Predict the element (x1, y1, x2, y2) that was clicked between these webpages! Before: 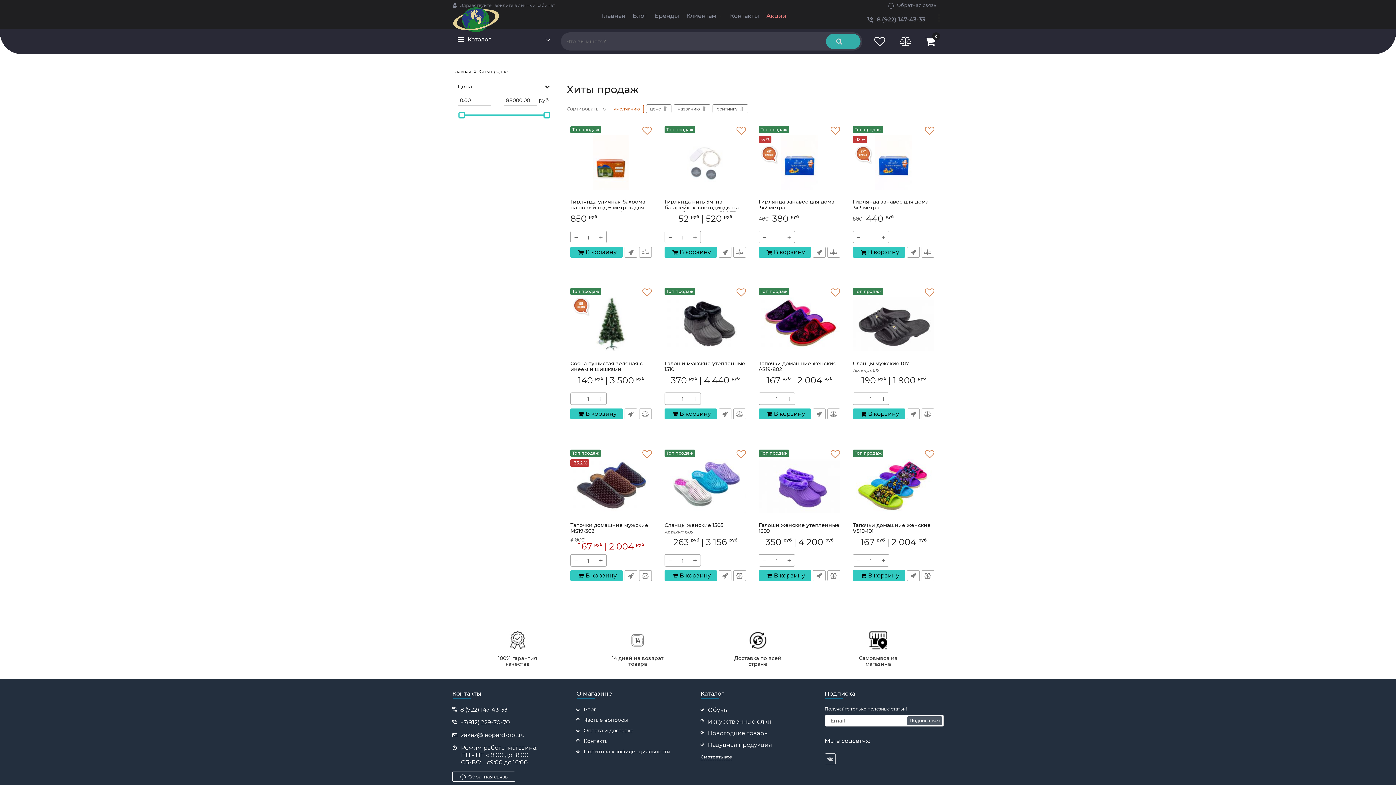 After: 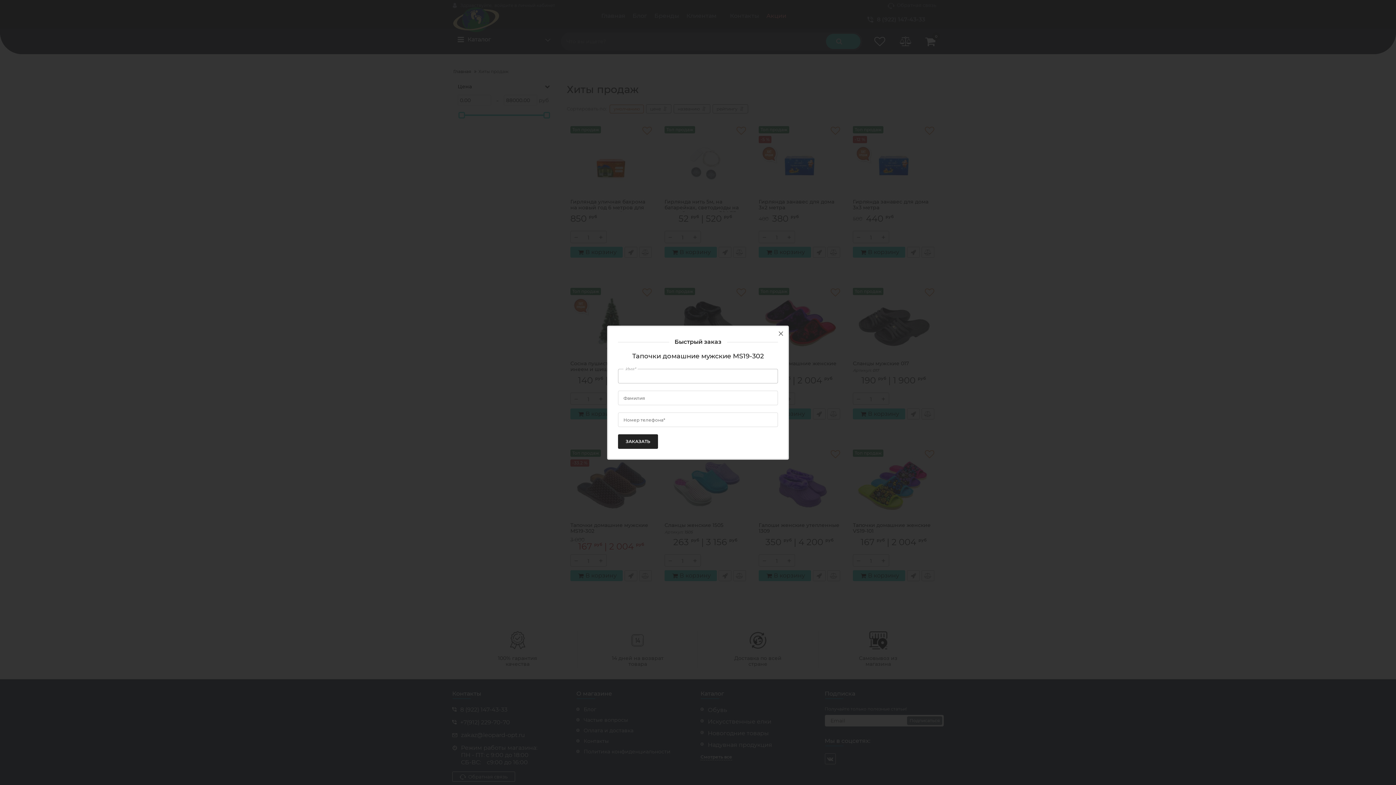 Action: label: Быстрый заказ bbox: (624, 570, 637, 581)